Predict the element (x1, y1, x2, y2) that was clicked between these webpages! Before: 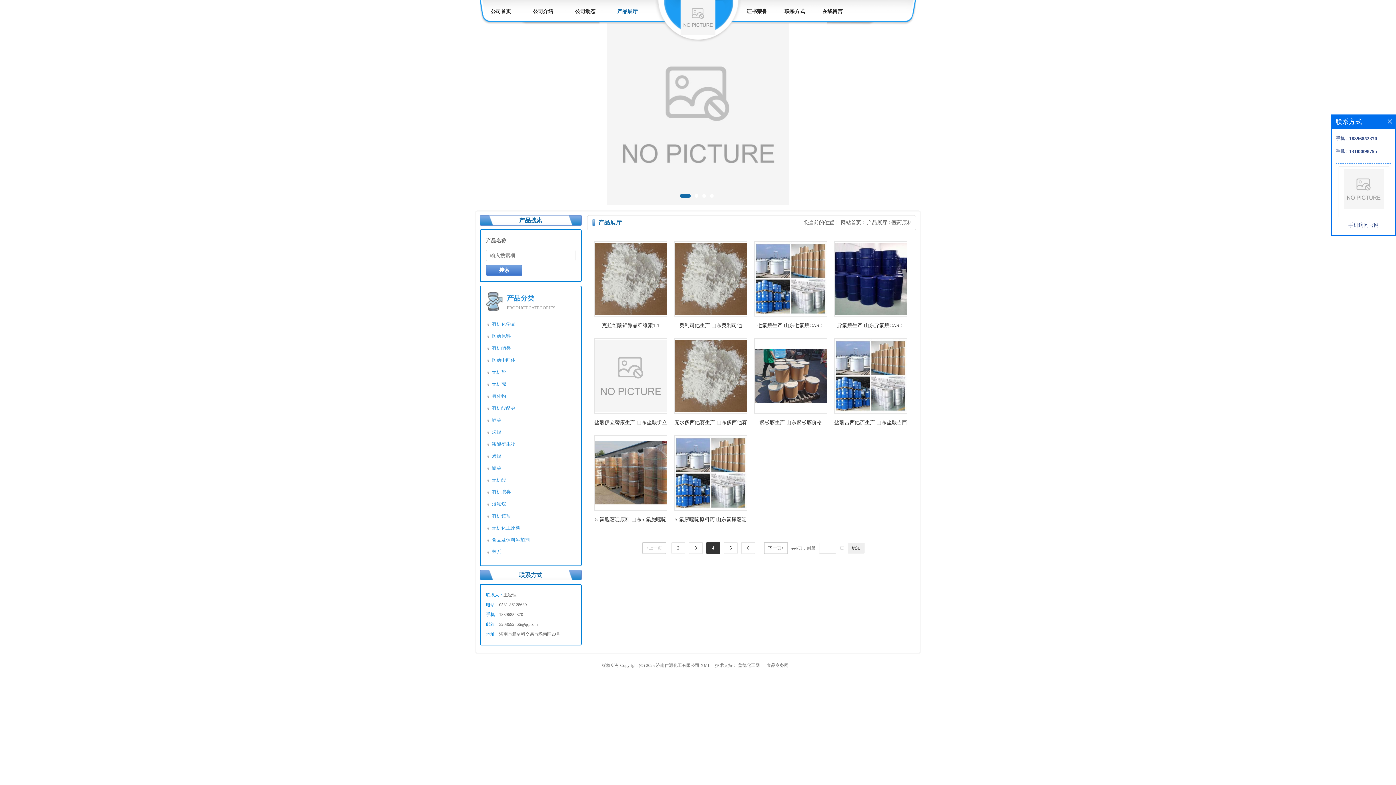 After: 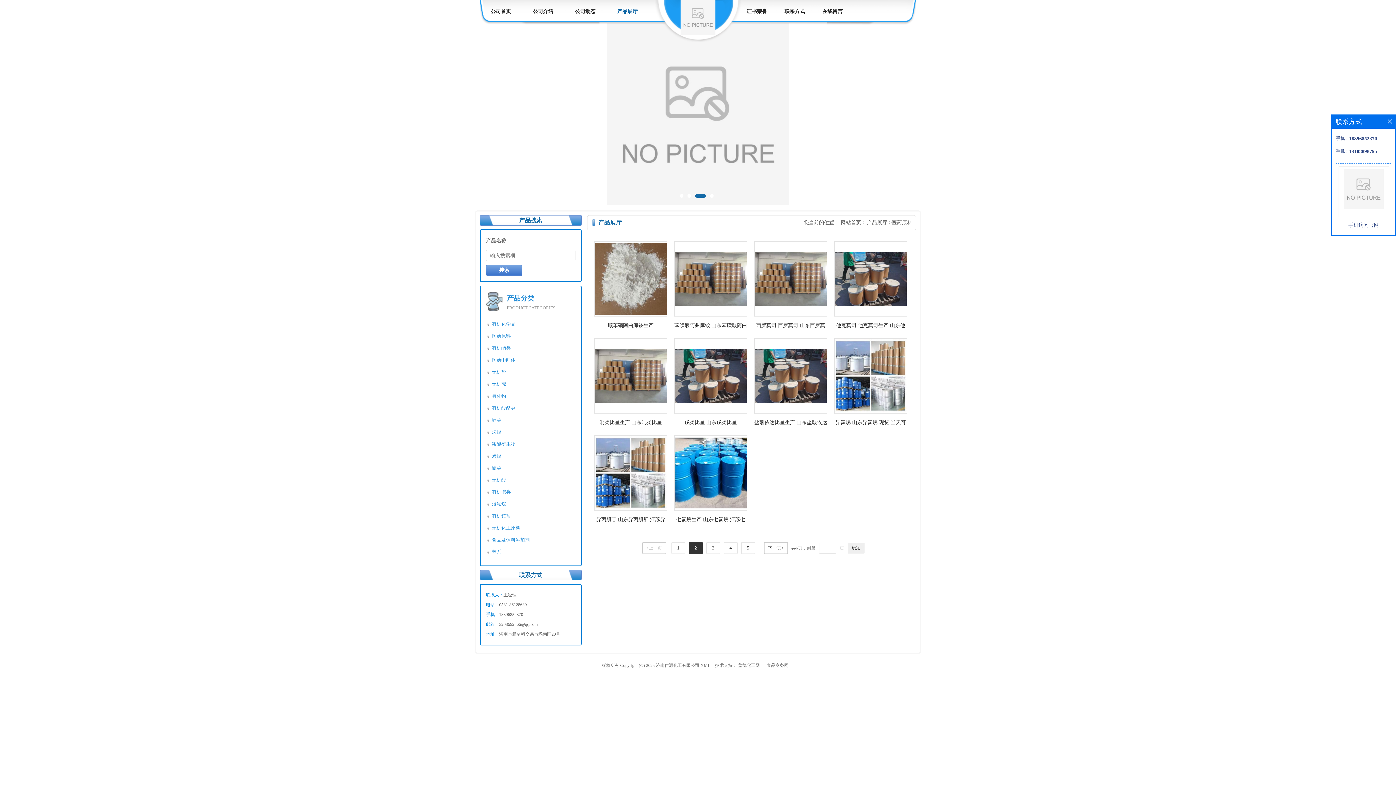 Action: bbox: (671, 542, 685, 554) label: 2